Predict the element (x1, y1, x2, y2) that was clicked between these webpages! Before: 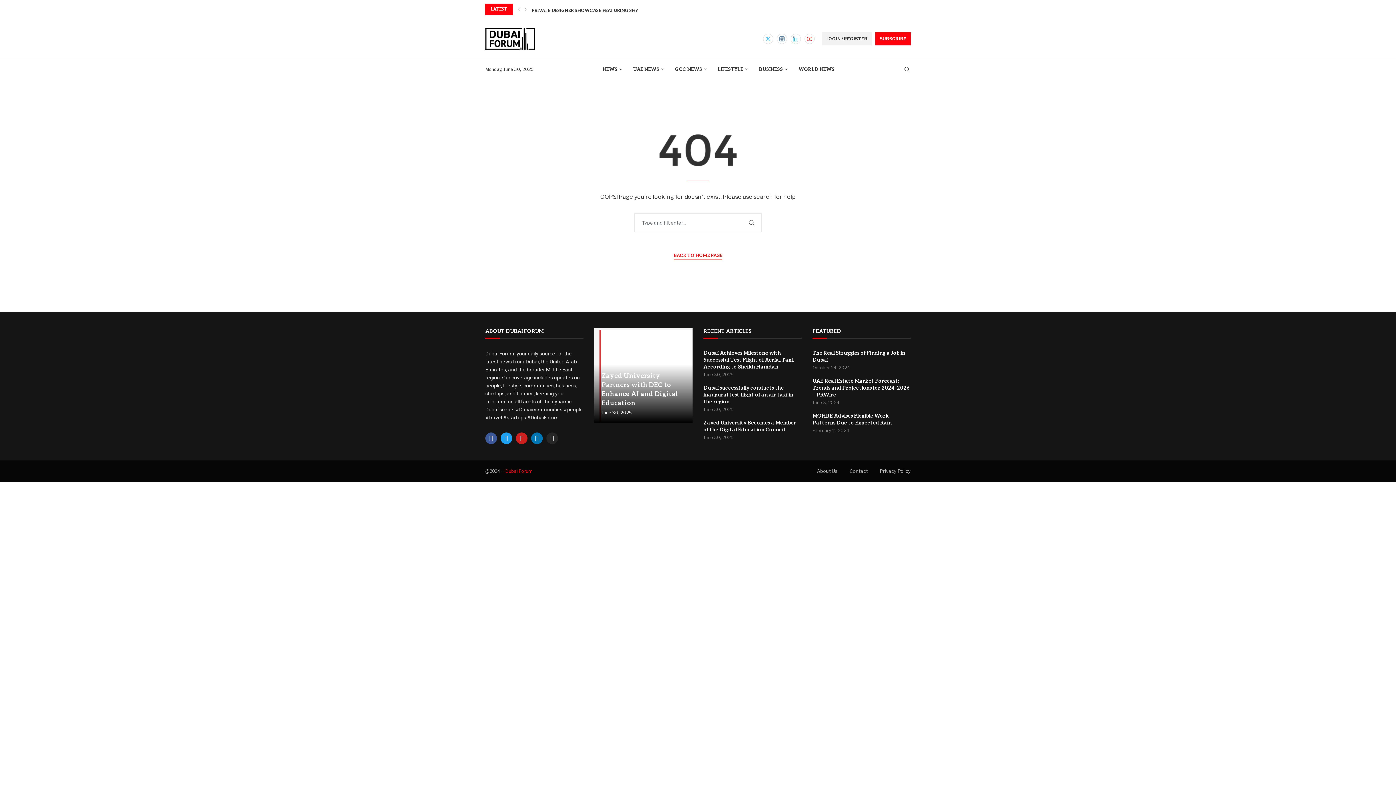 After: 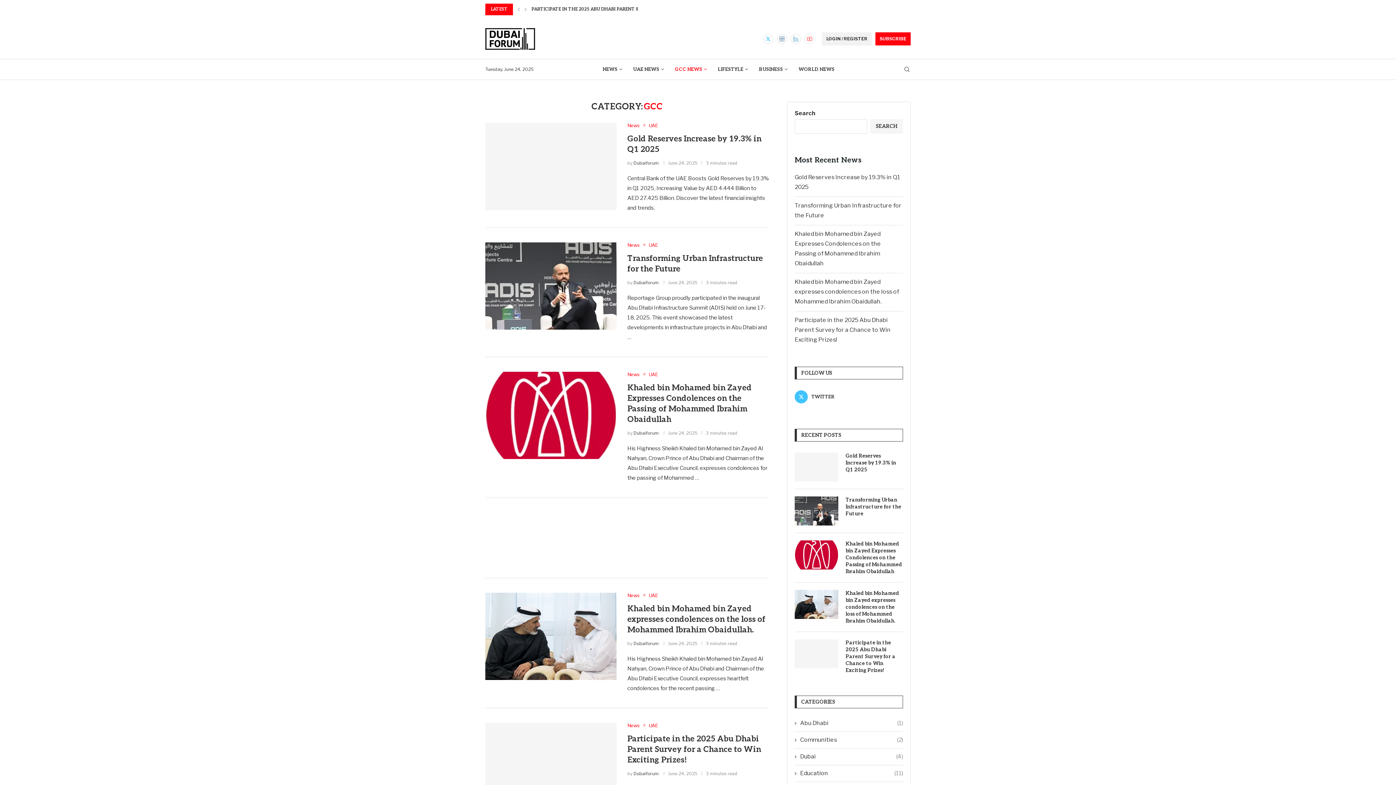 Action: bbox: (675, 59, 707, 79) label: GCC NEWS